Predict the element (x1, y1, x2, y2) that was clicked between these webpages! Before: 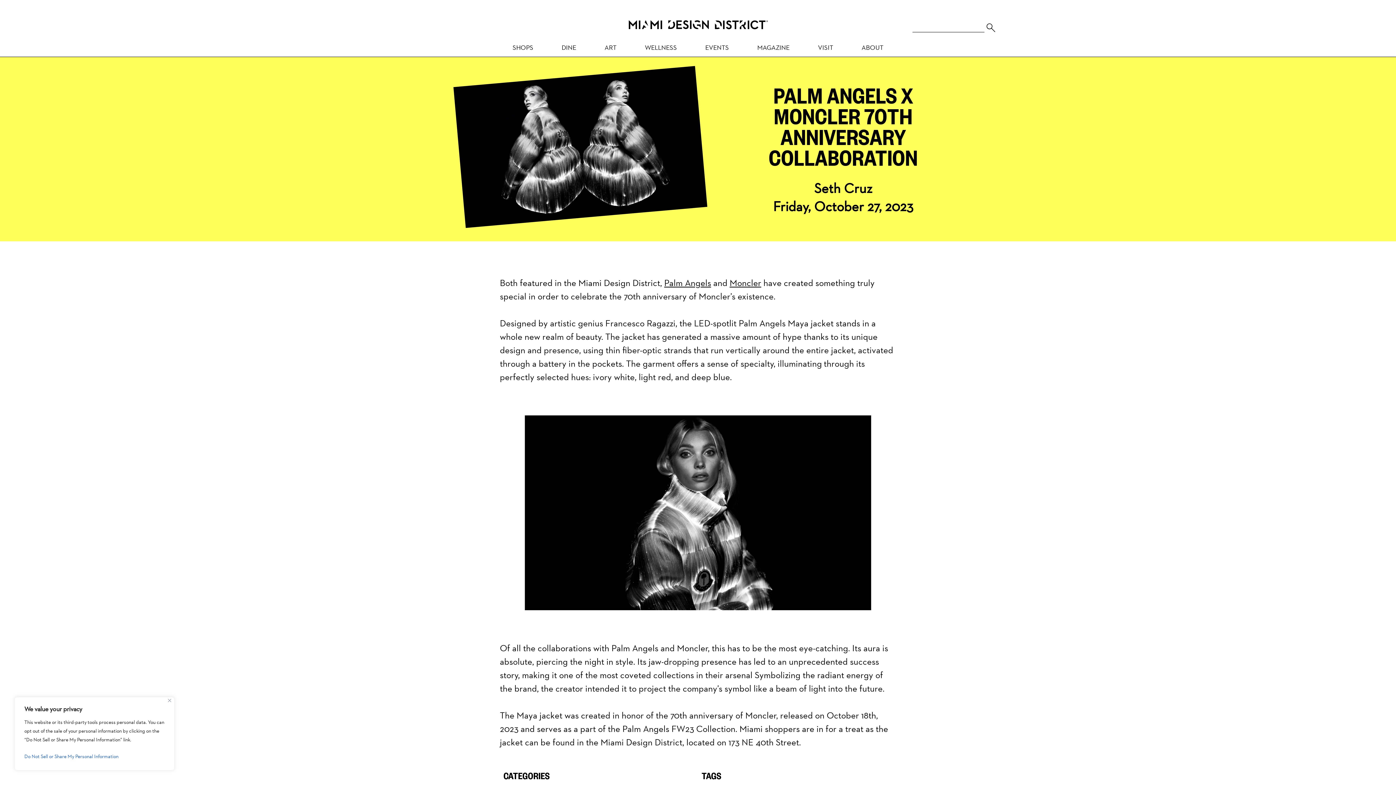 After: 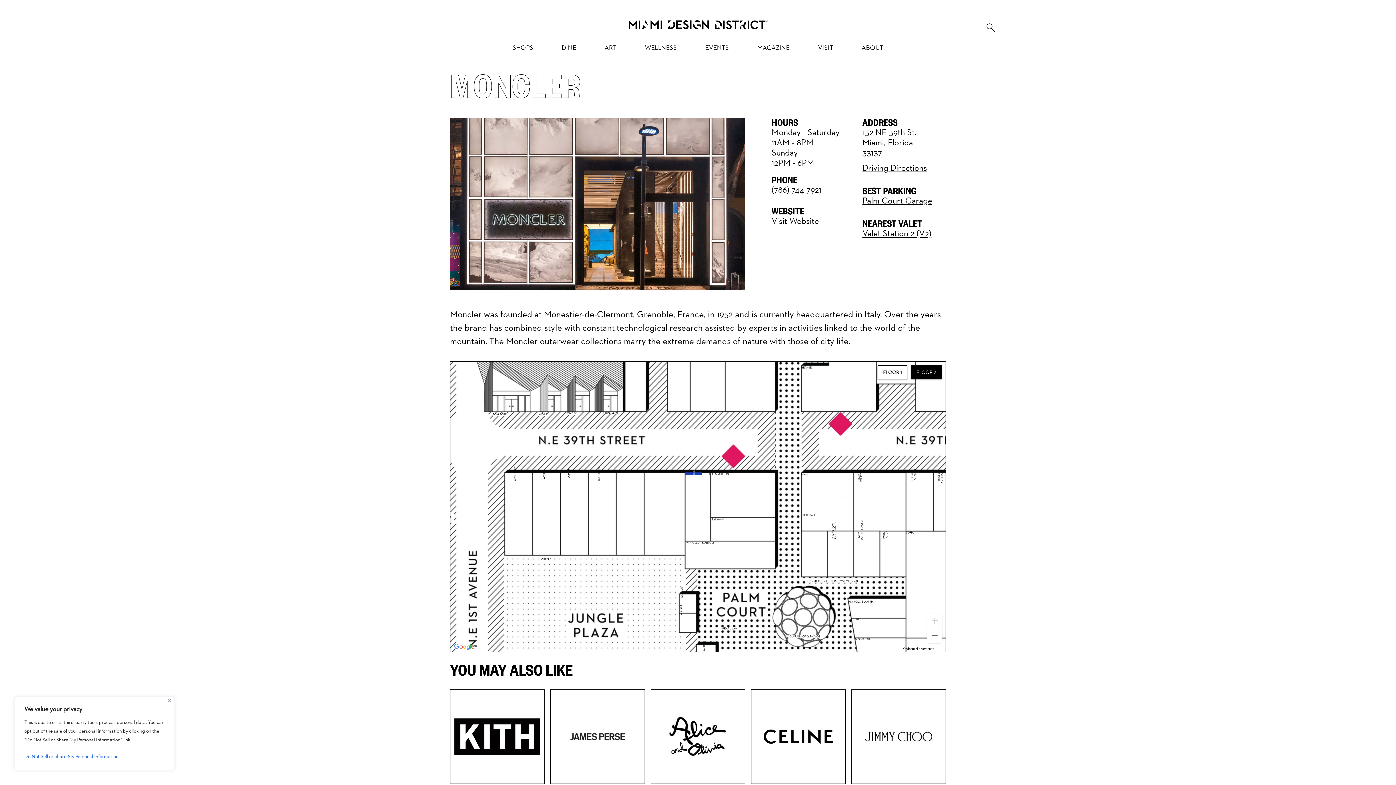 Action: label: Moncler bbox: (729, 277, 761, 288)